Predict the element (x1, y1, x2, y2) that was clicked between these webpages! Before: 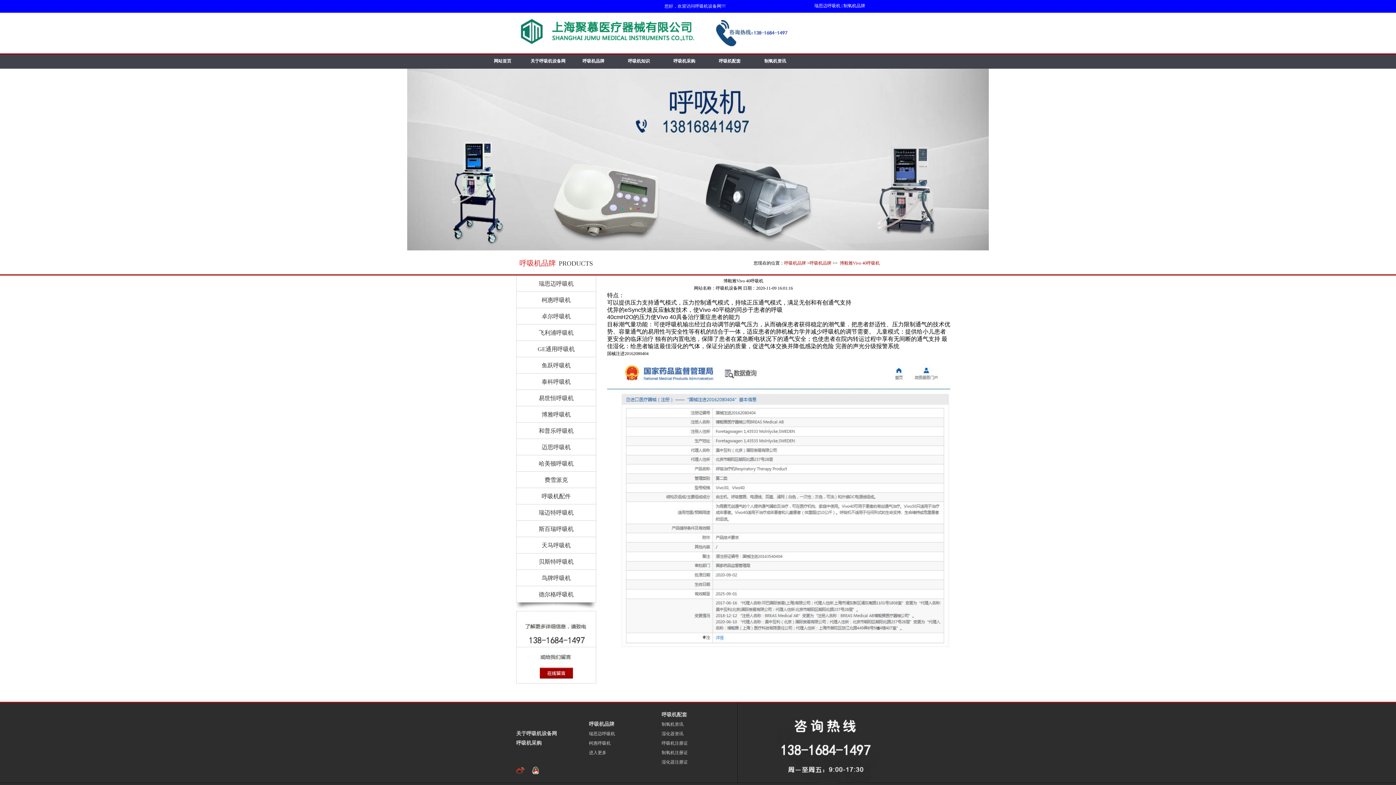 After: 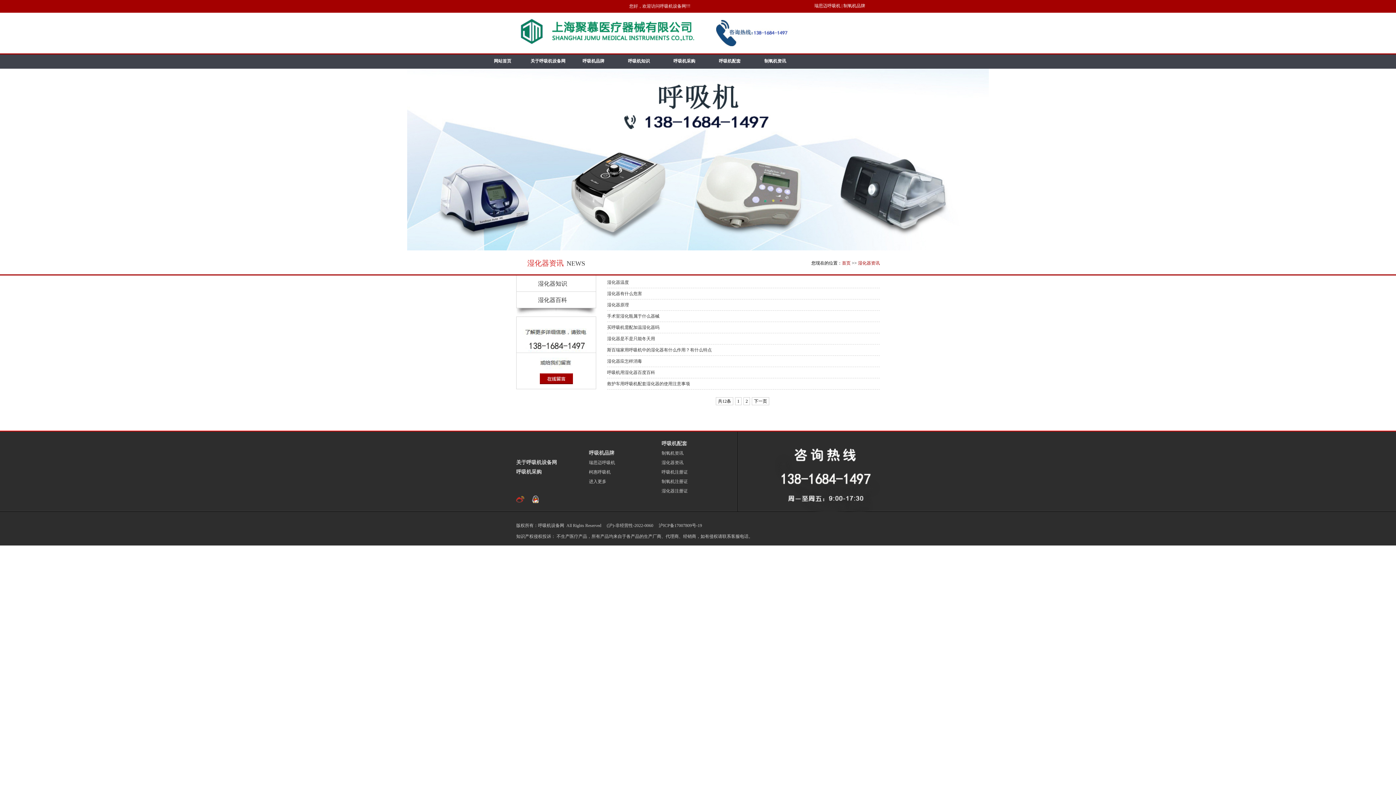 Action: bbox: (661, 731, 683, 736) label: 湿化器资讯